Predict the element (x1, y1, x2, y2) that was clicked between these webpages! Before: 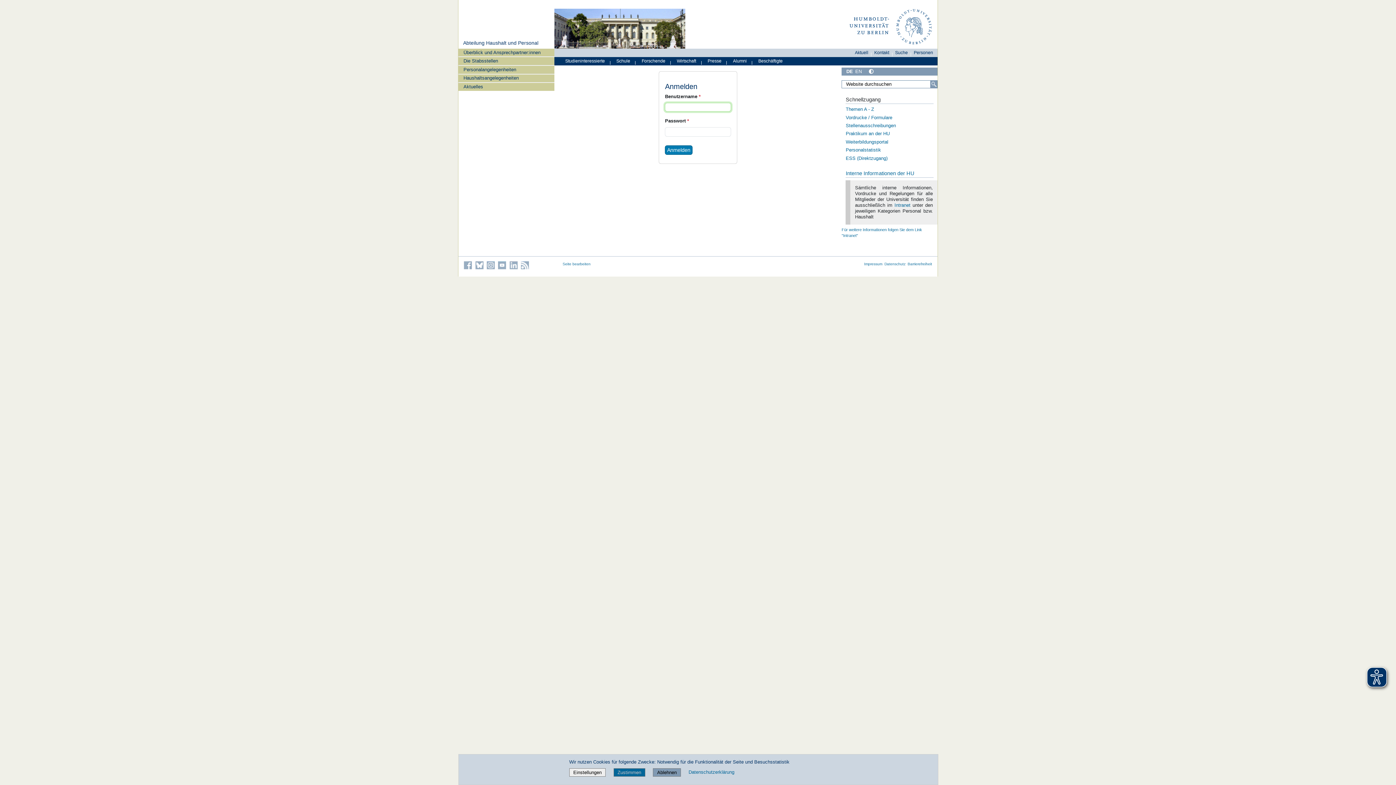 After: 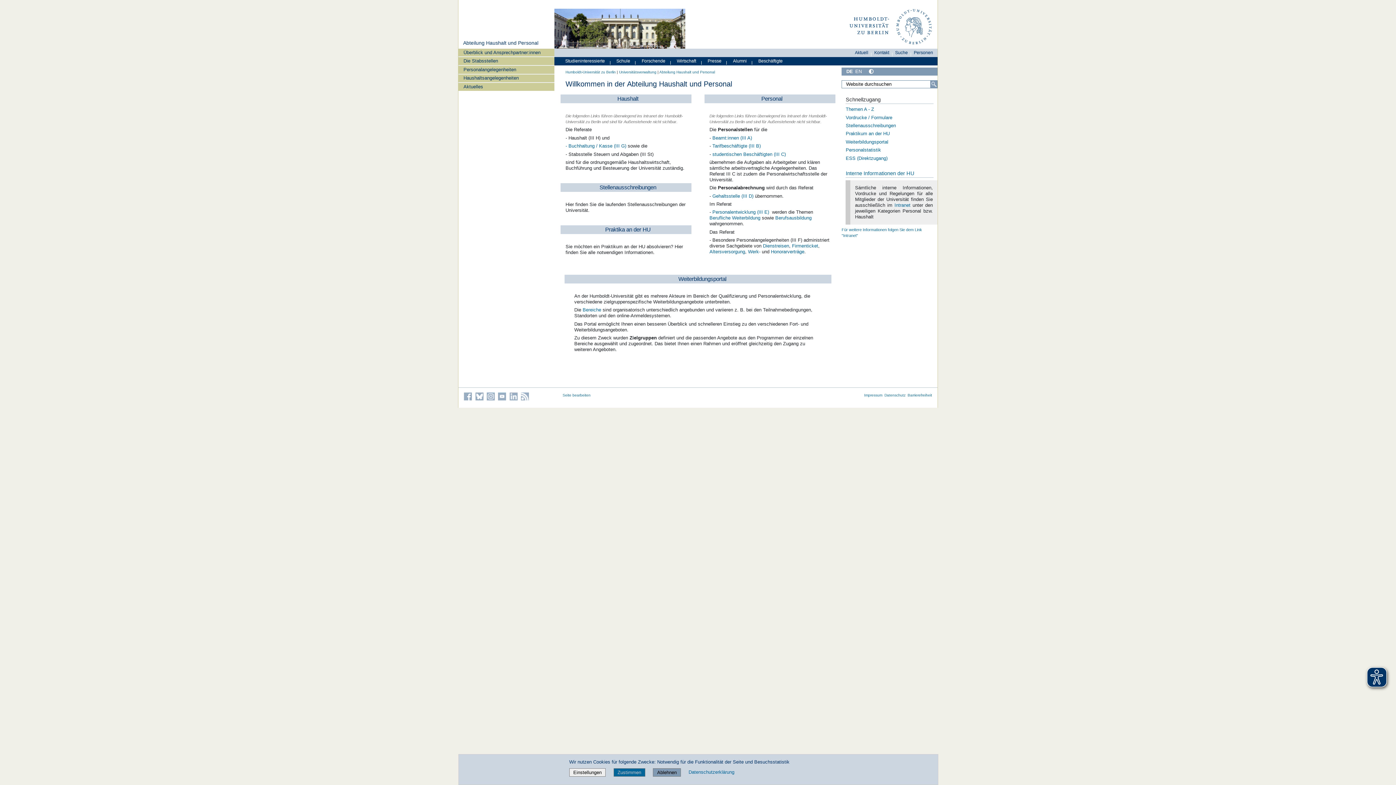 Action: bbox: (846, 68, 853, 74) label: Deutsch